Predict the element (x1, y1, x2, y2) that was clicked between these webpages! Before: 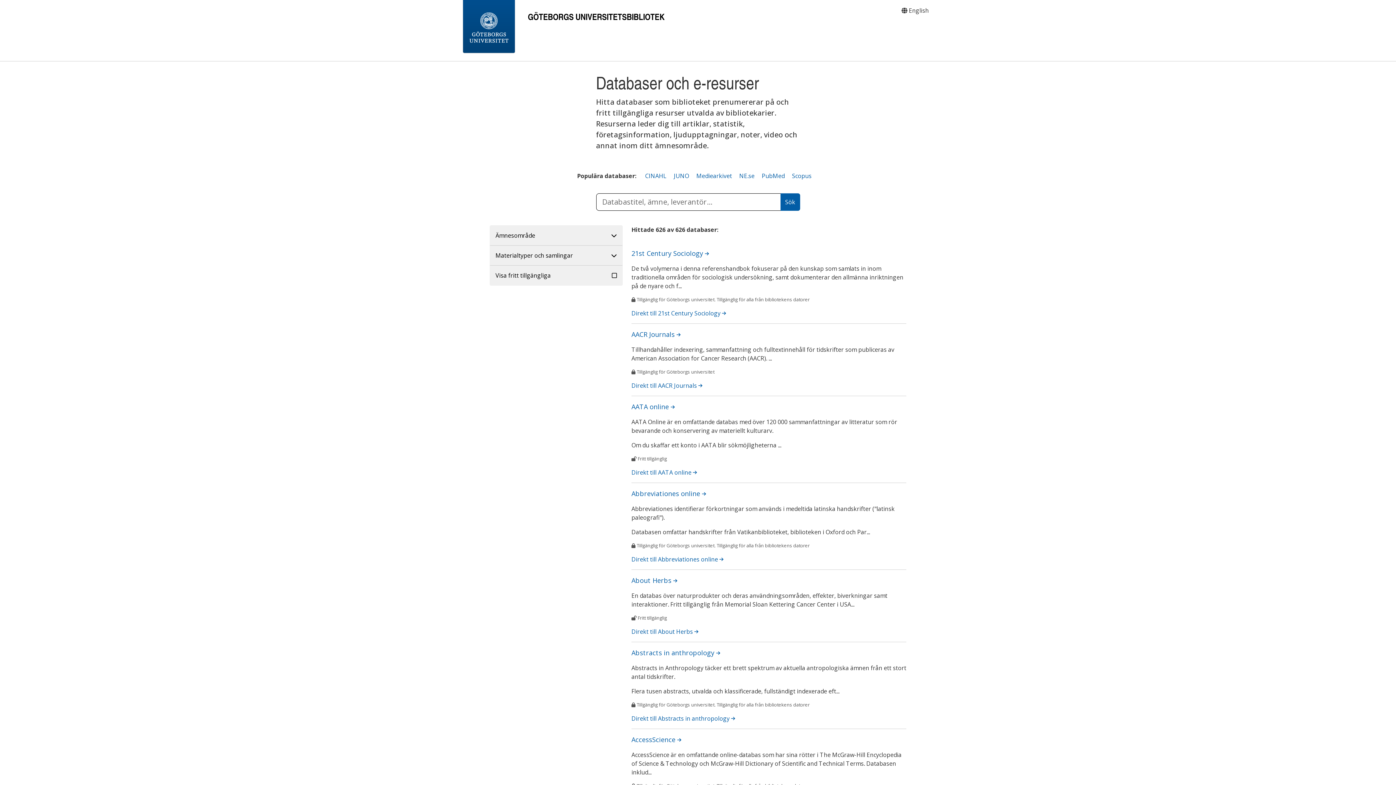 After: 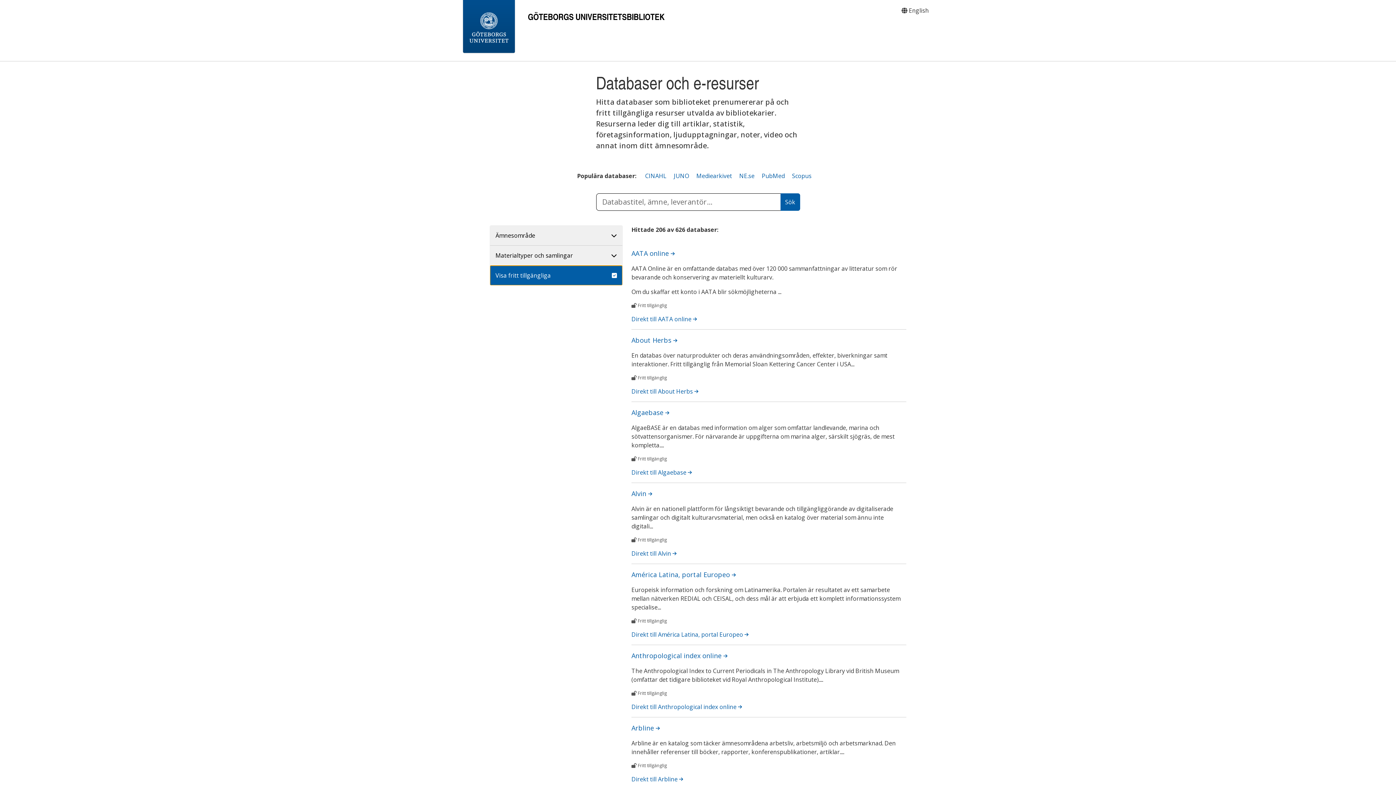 Action: bbox: (490, 265, 622, 285) label: Visa fritt tillgängliga